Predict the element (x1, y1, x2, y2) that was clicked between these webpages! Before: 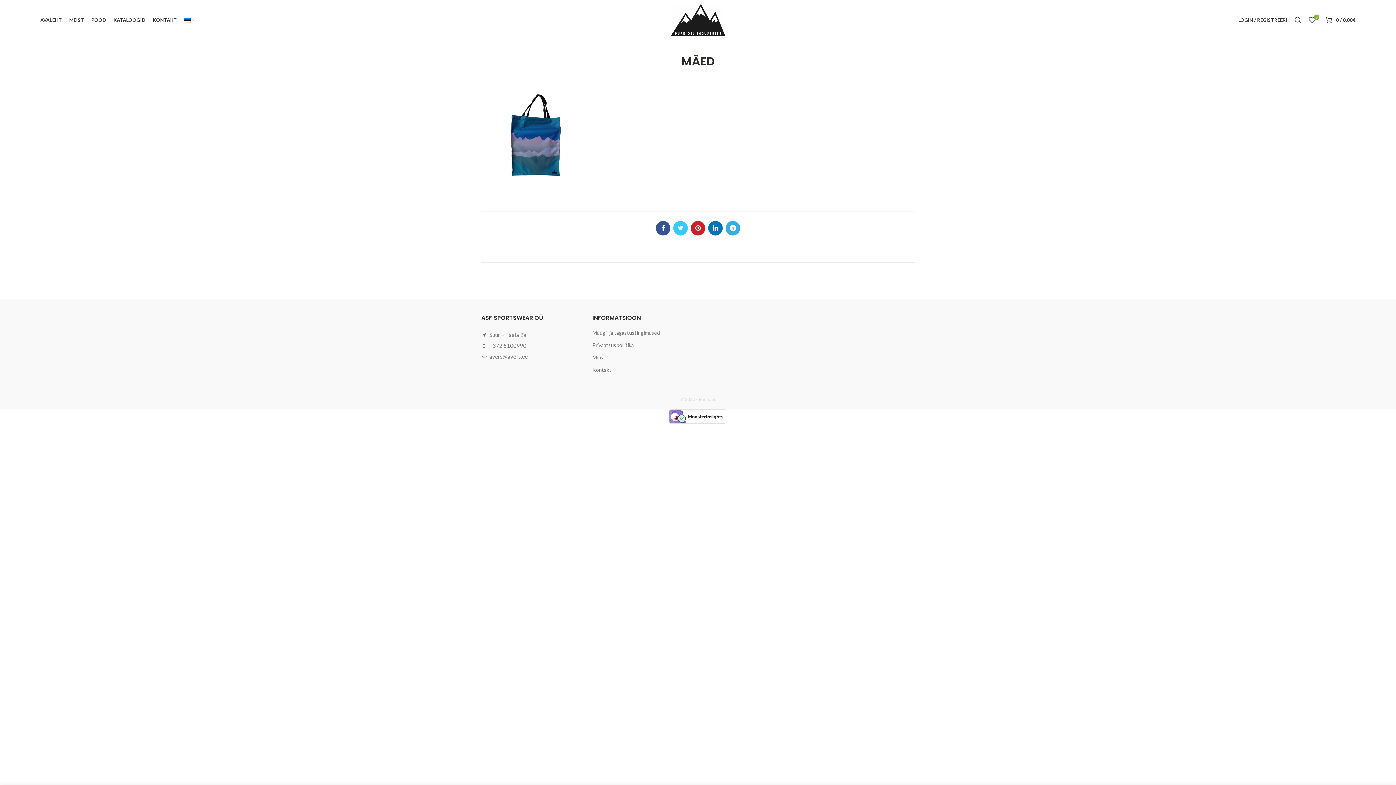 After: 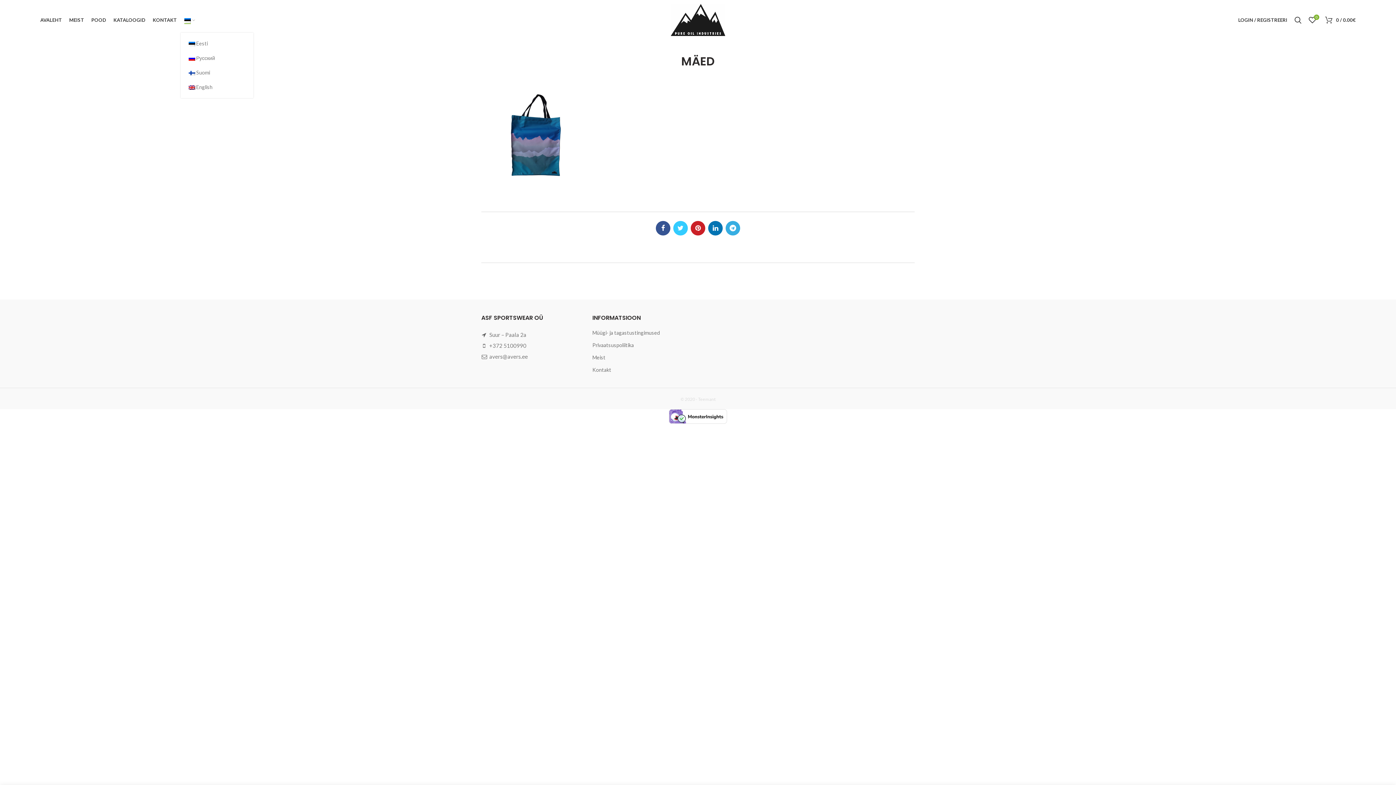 Action: bbox: (180, 12, 198, 27)